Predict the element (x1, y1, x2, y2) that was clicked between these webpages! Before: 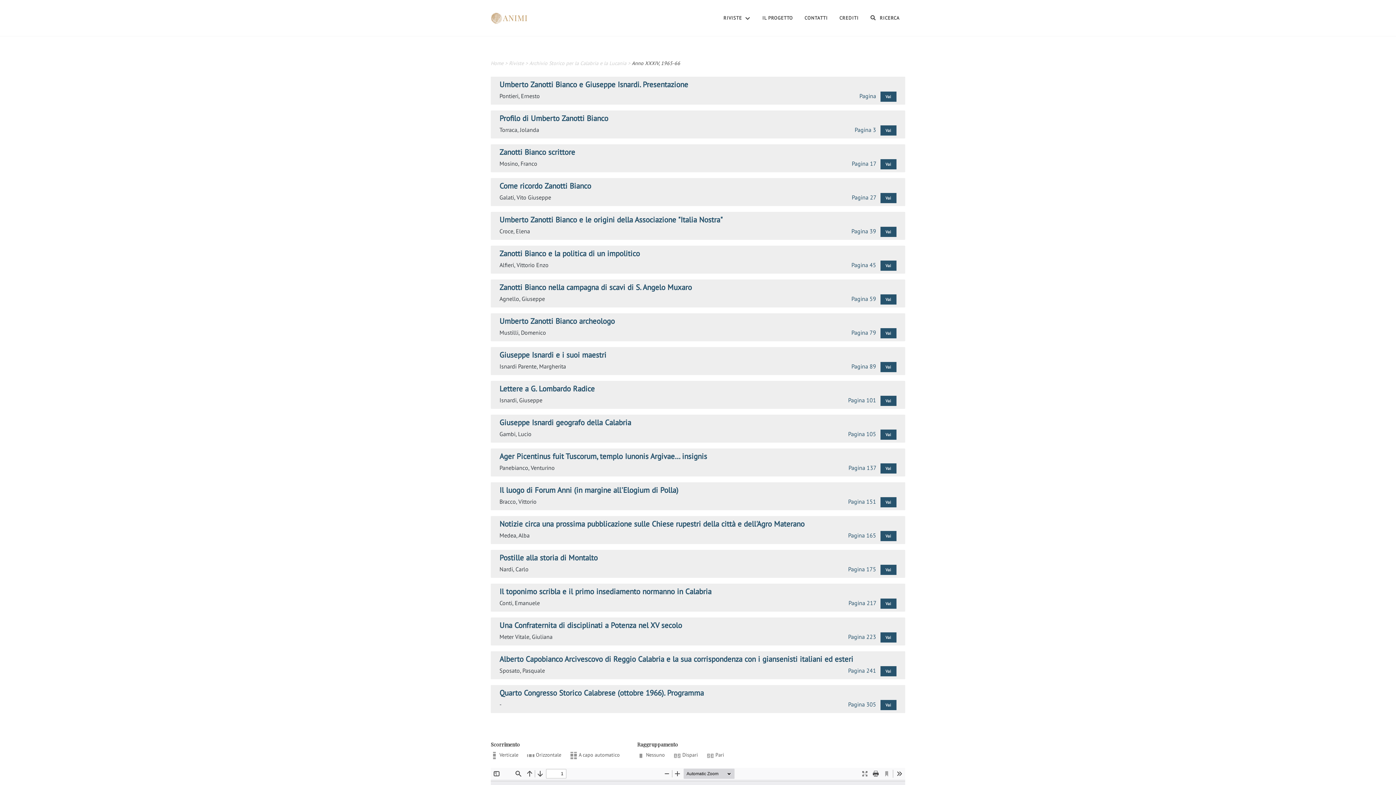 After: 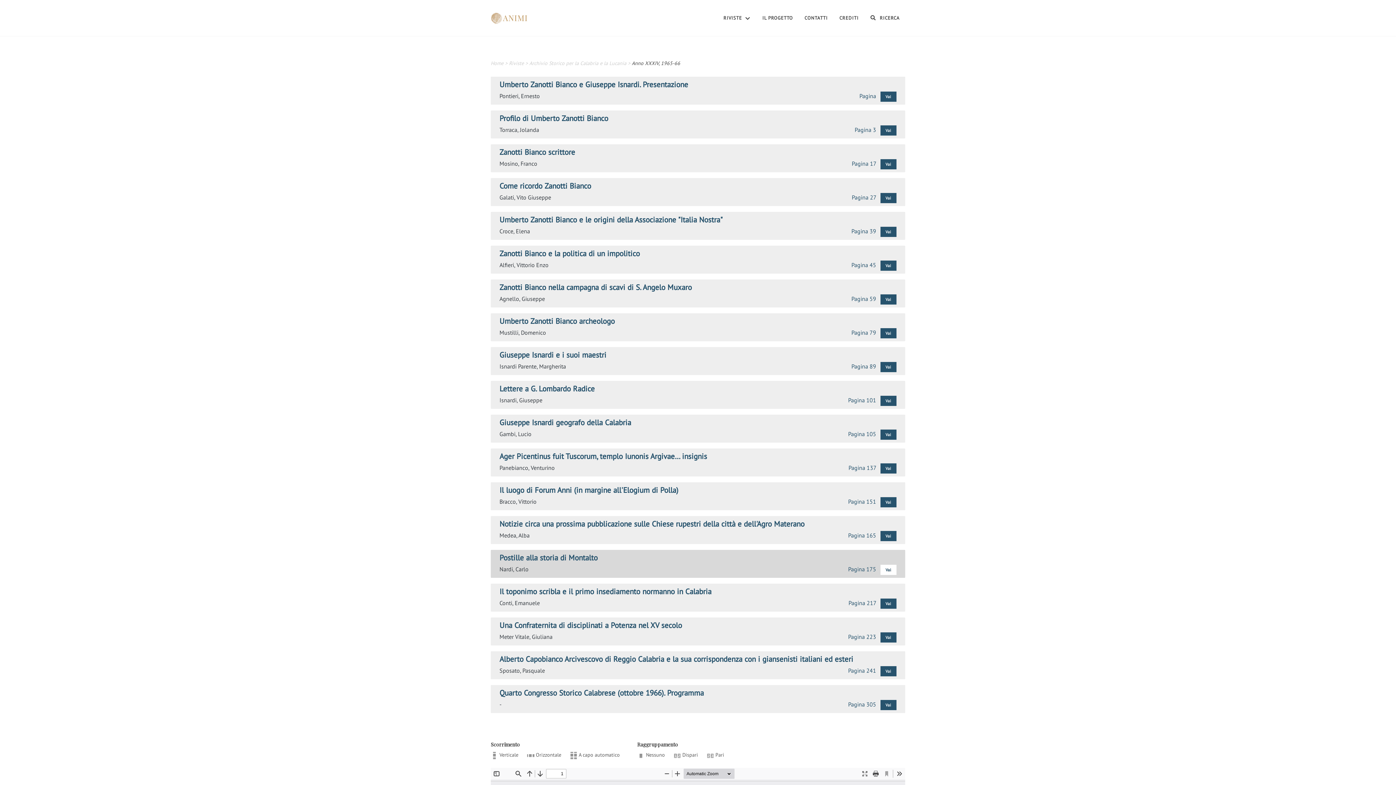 Action: bbox: (880, 565, 896, 575) label: Vai